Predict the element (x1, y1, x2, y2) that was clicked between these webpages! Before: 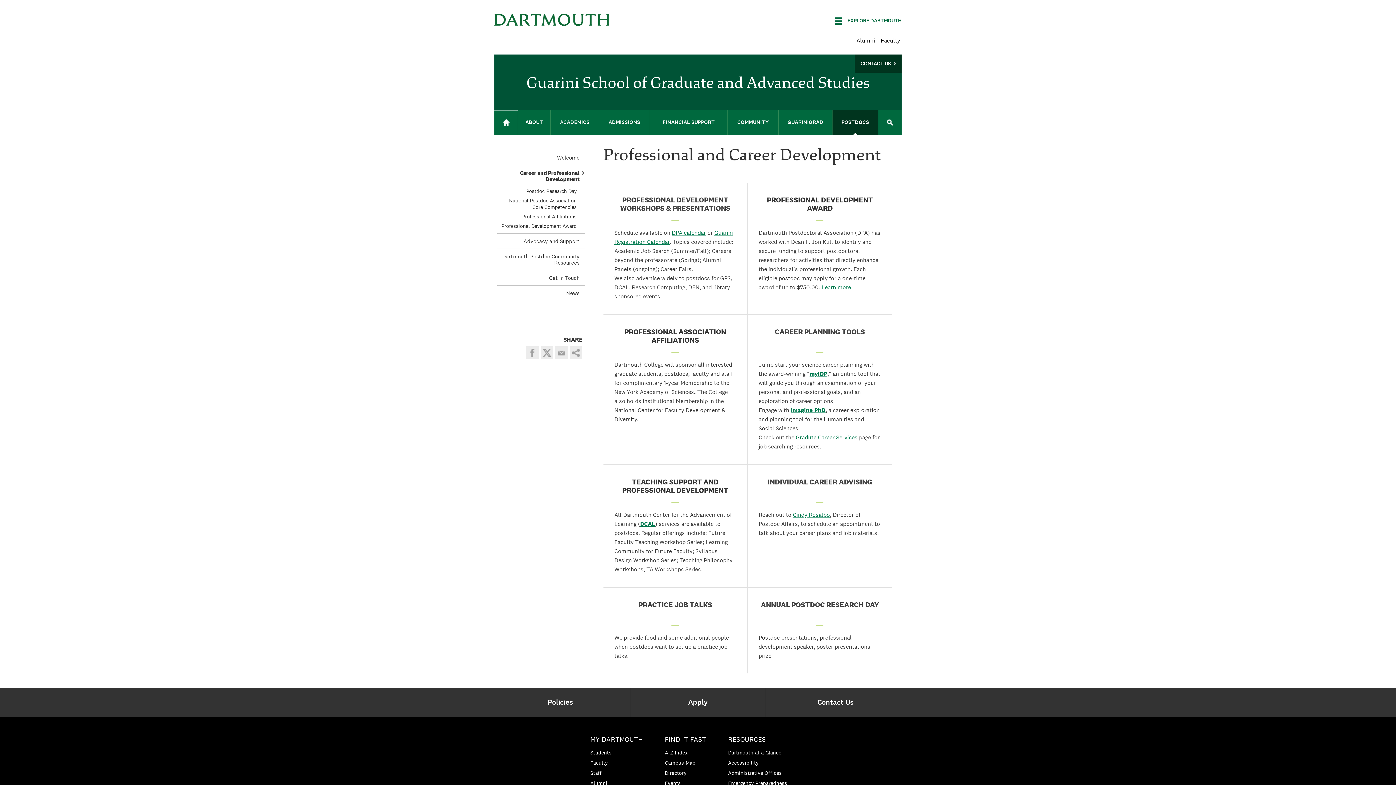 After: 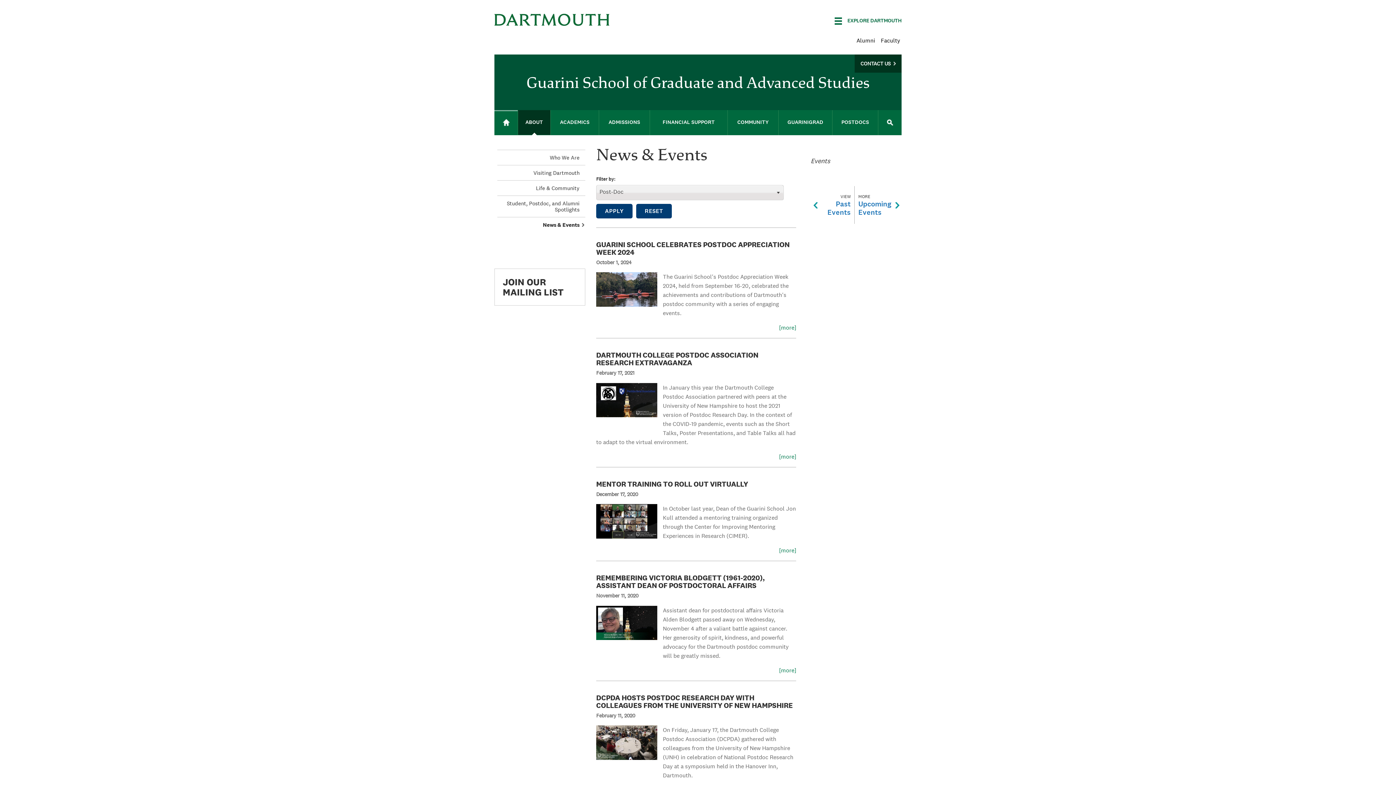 Action: label: News bbox: (563, 285, 582, 300)